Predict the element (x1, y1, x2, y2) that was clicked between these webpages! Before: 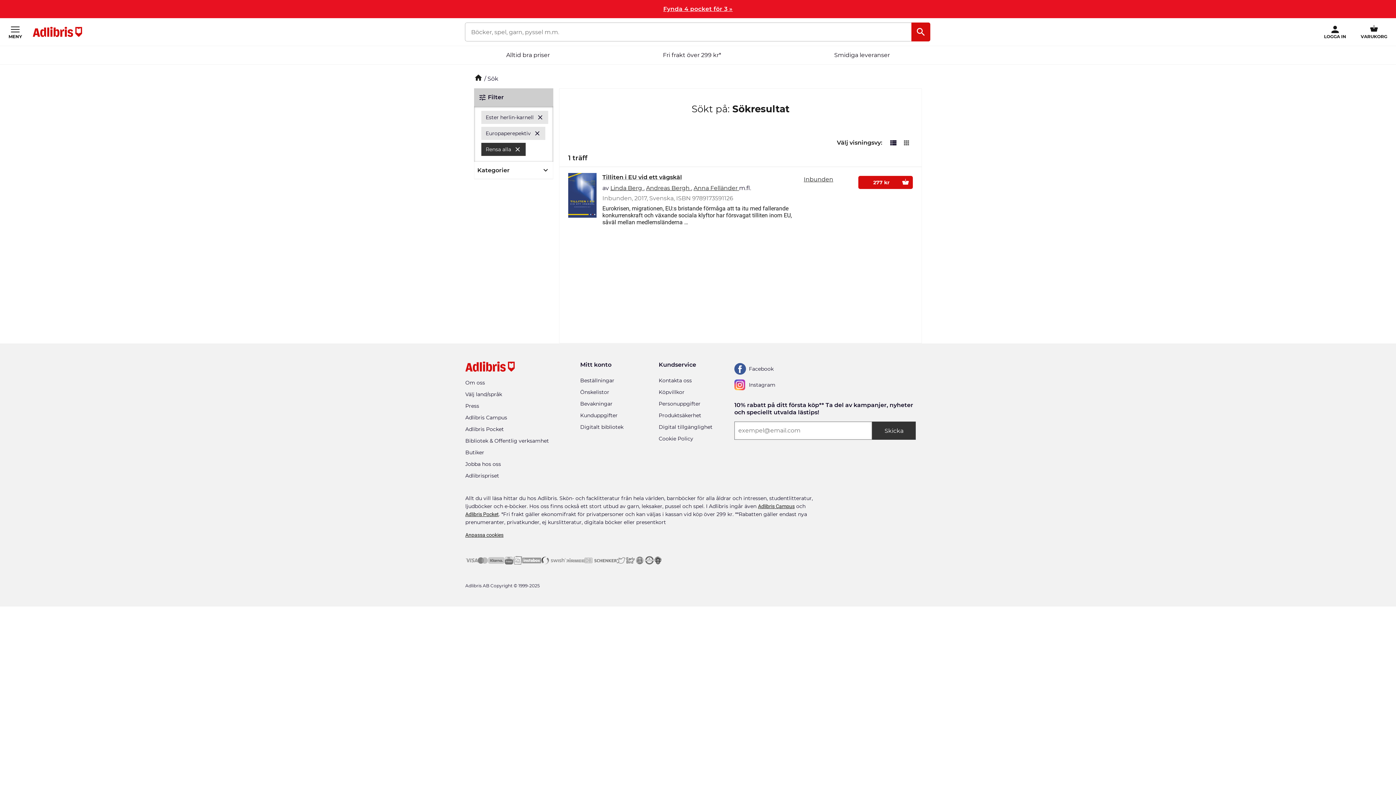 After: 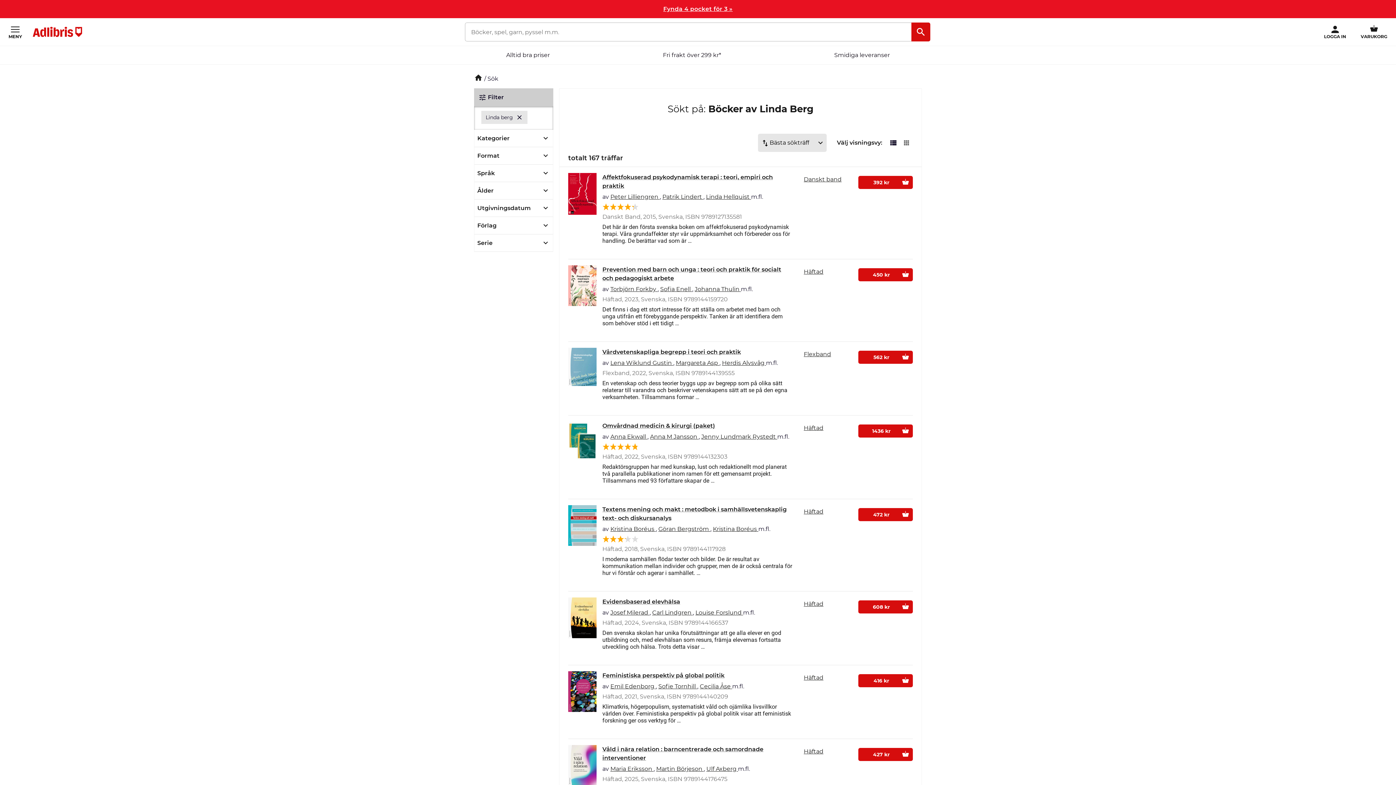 Action: label: Linda Berg  bbox: (610, 184, 643, 191)